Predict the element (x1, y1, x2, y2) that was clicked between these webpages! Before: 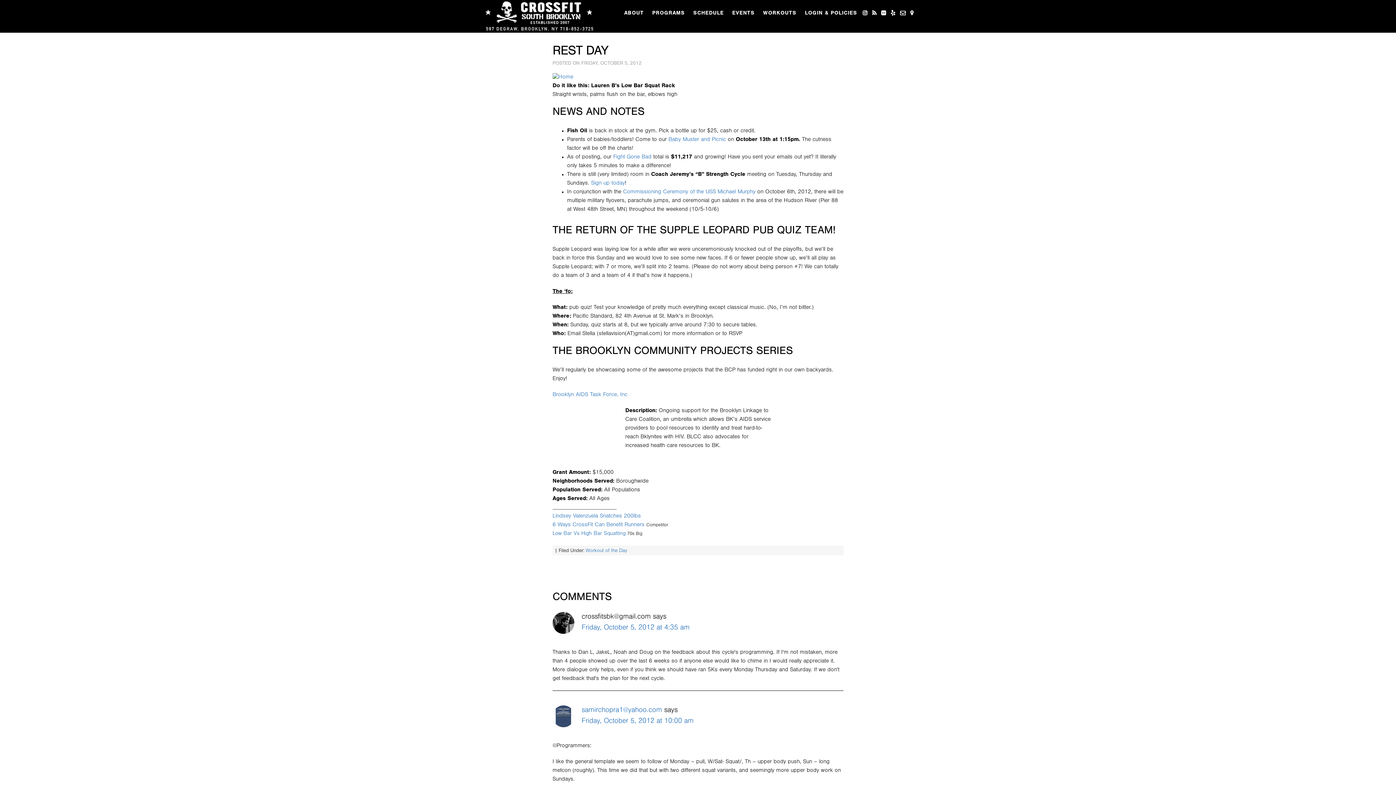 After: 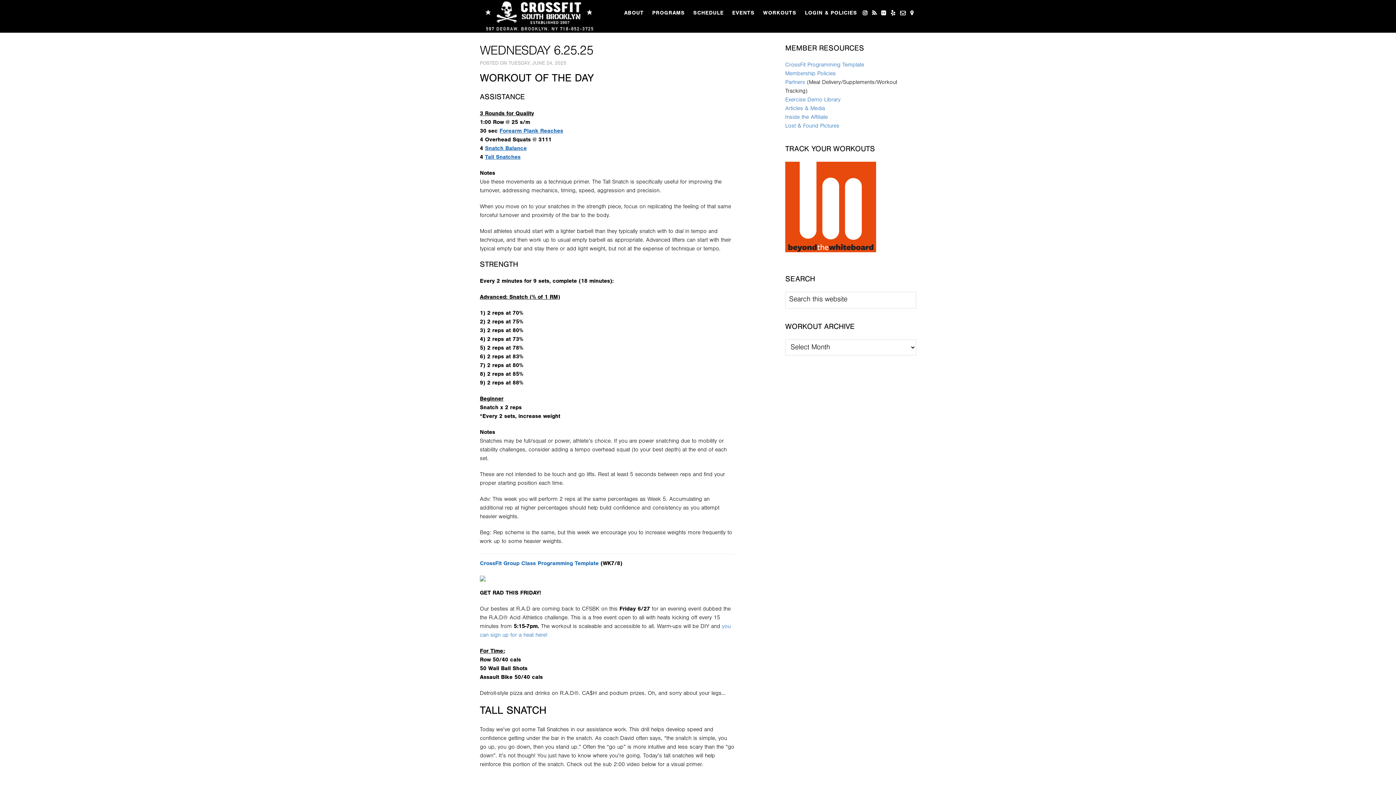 Action: bbox: (760, 0, 800, 27) label: WORKOUTS